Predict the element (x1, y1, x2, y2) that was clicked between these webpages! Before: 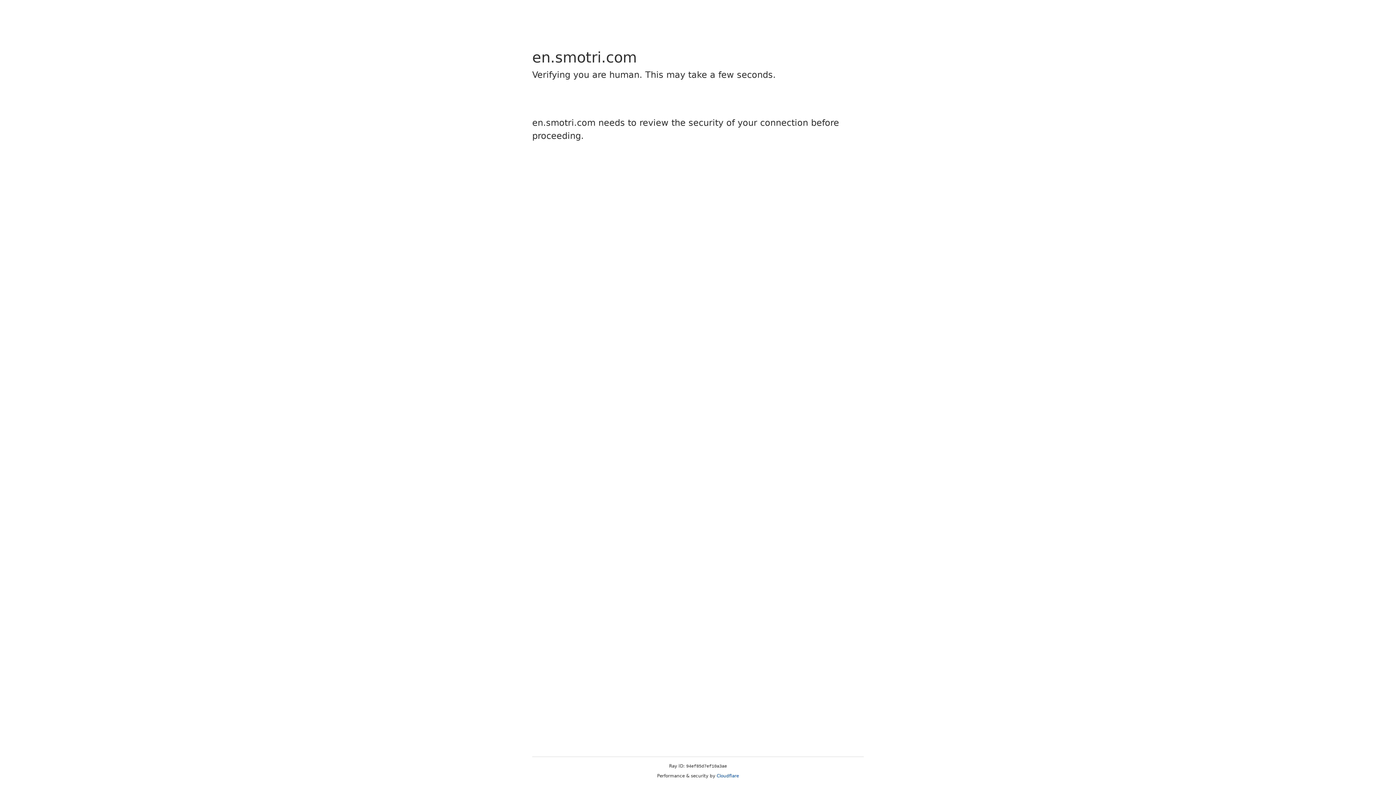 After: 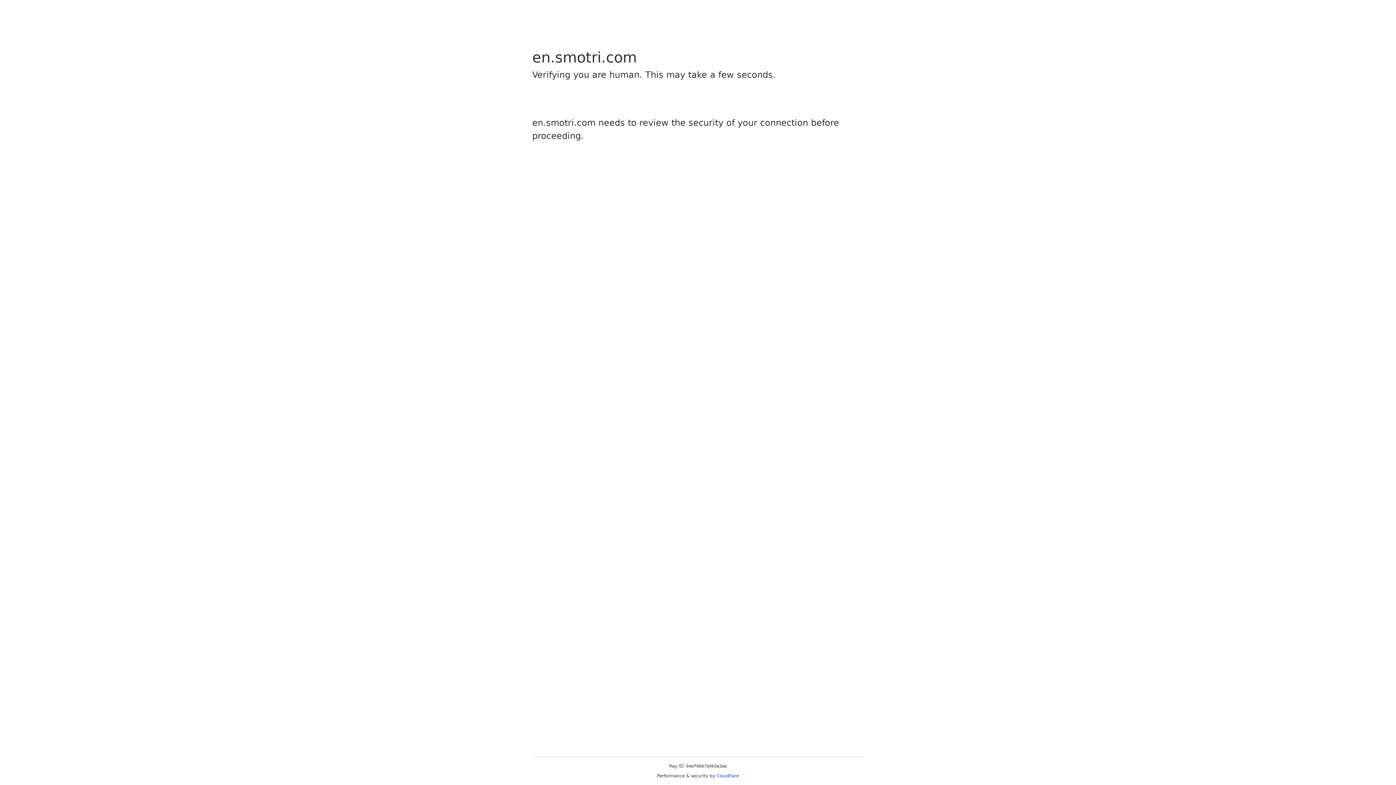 Action: bbox: (716, 773, 739, 778) label: Cloudflare